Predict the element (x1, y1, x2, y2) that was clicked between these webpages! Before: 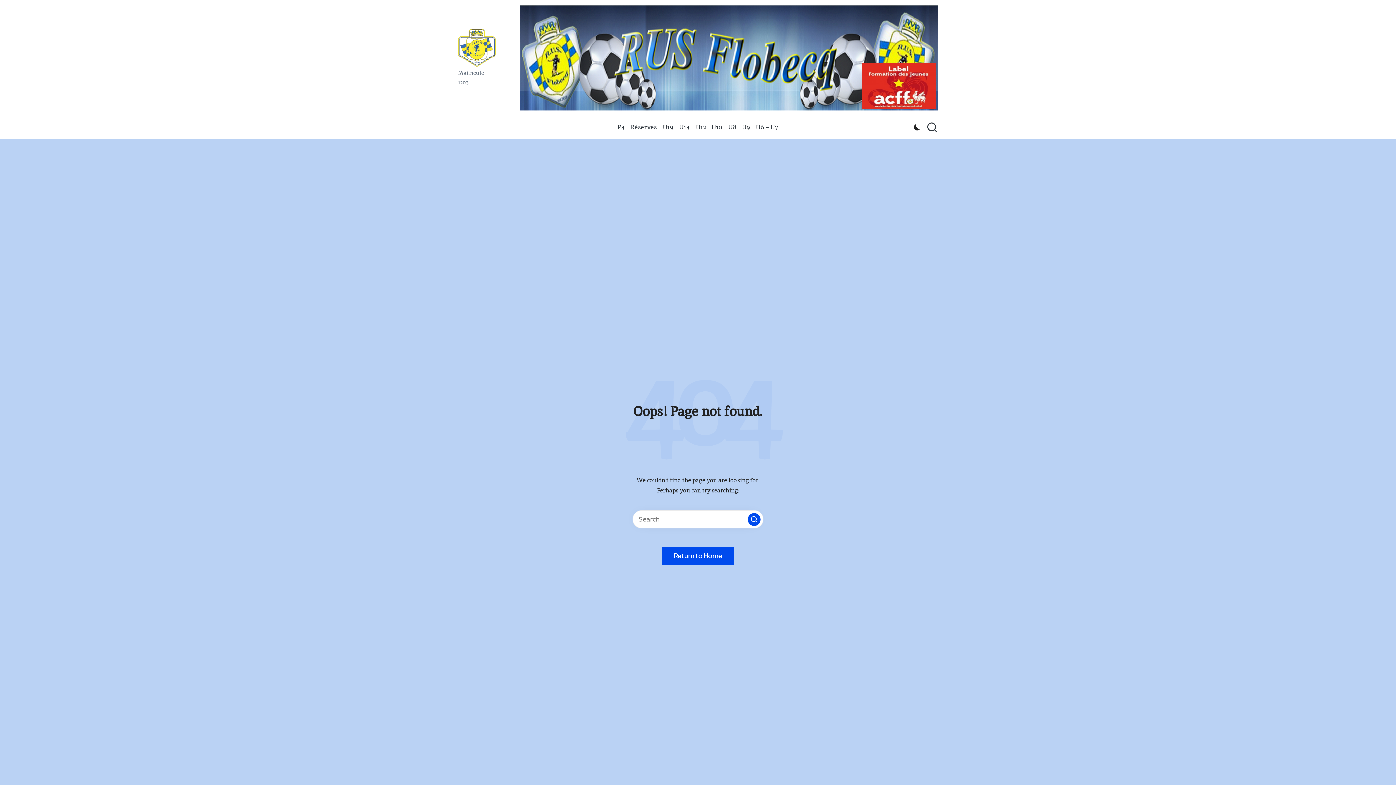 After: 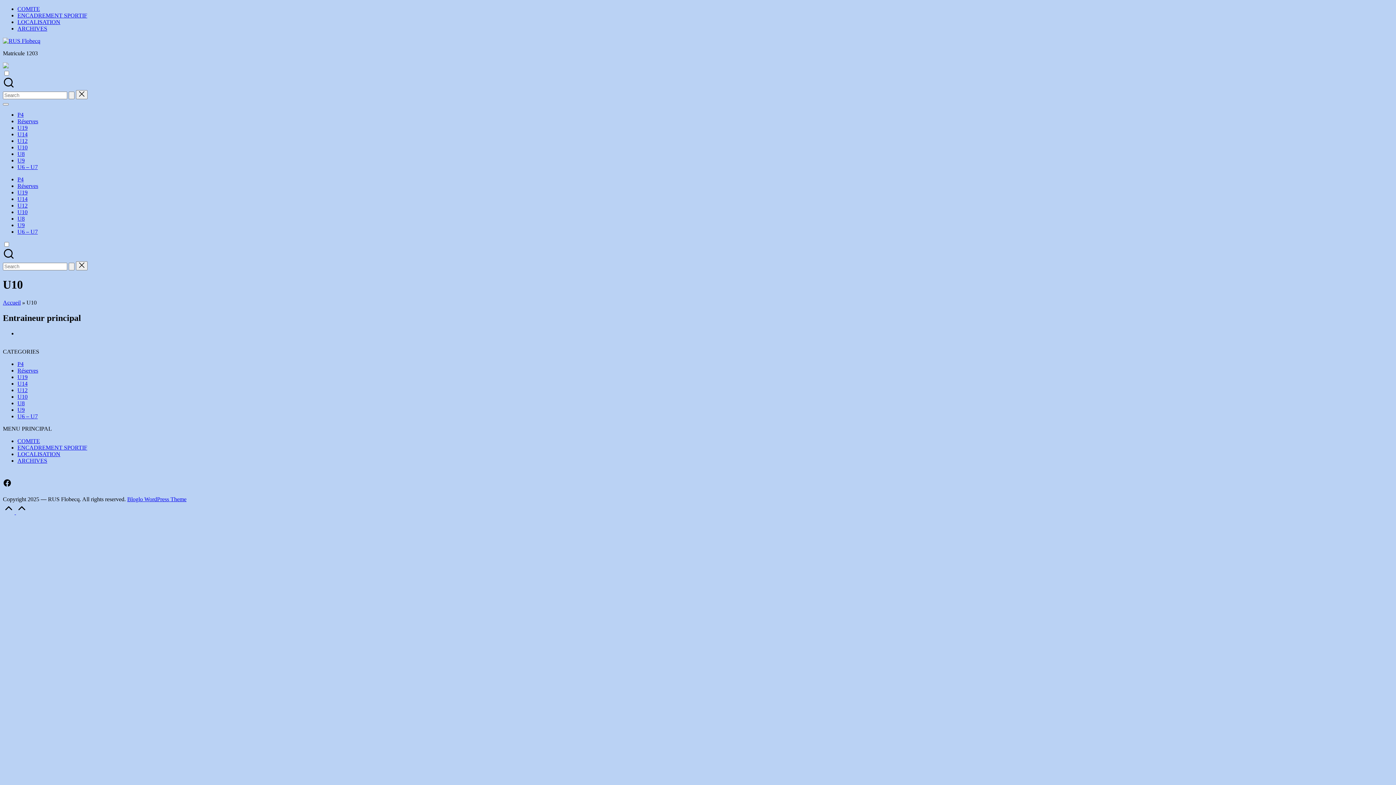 Action: label: U10 bbox: (711, 117, 722, 137)